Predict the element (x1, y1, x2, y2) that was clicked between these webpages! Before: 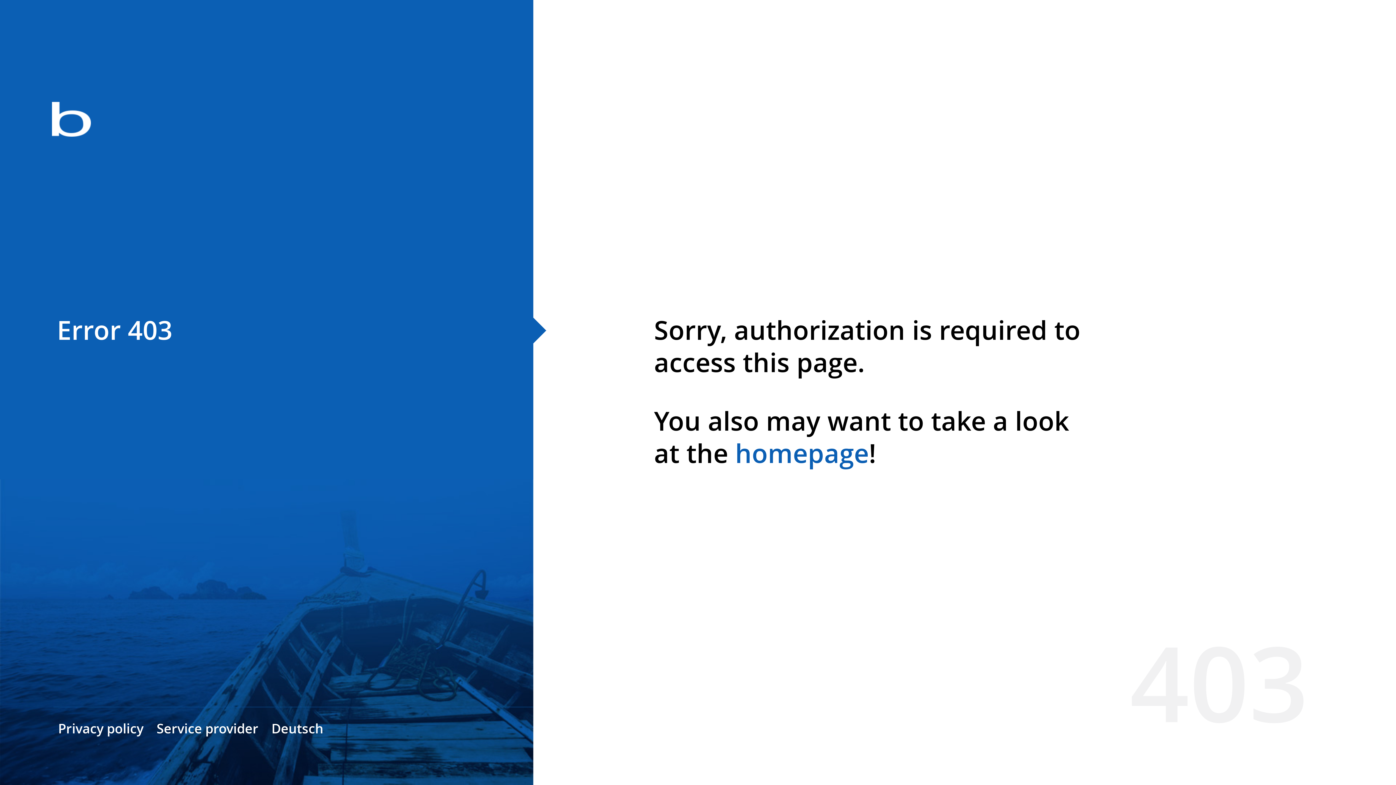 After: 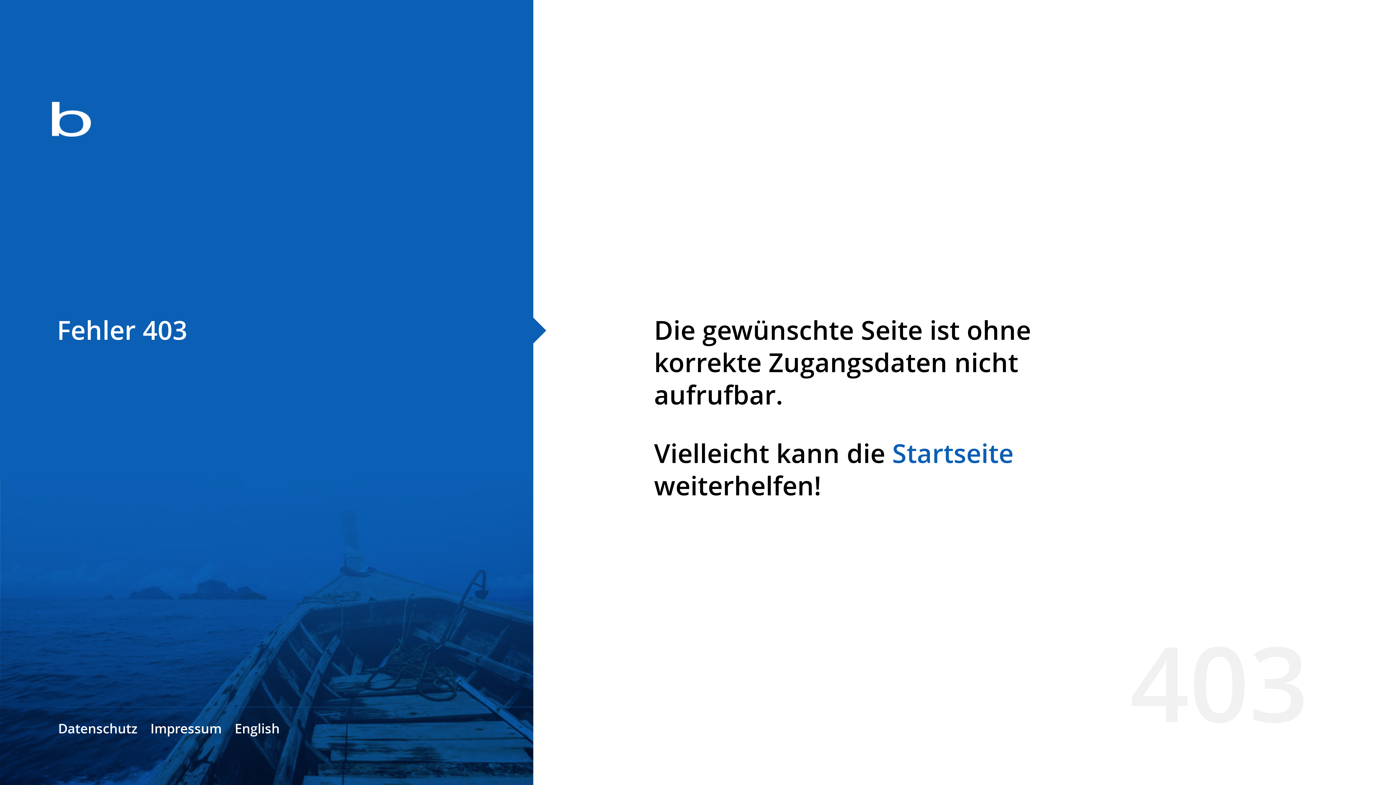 Action: label: Deutsch bbox: (271, 720, 323, 737)